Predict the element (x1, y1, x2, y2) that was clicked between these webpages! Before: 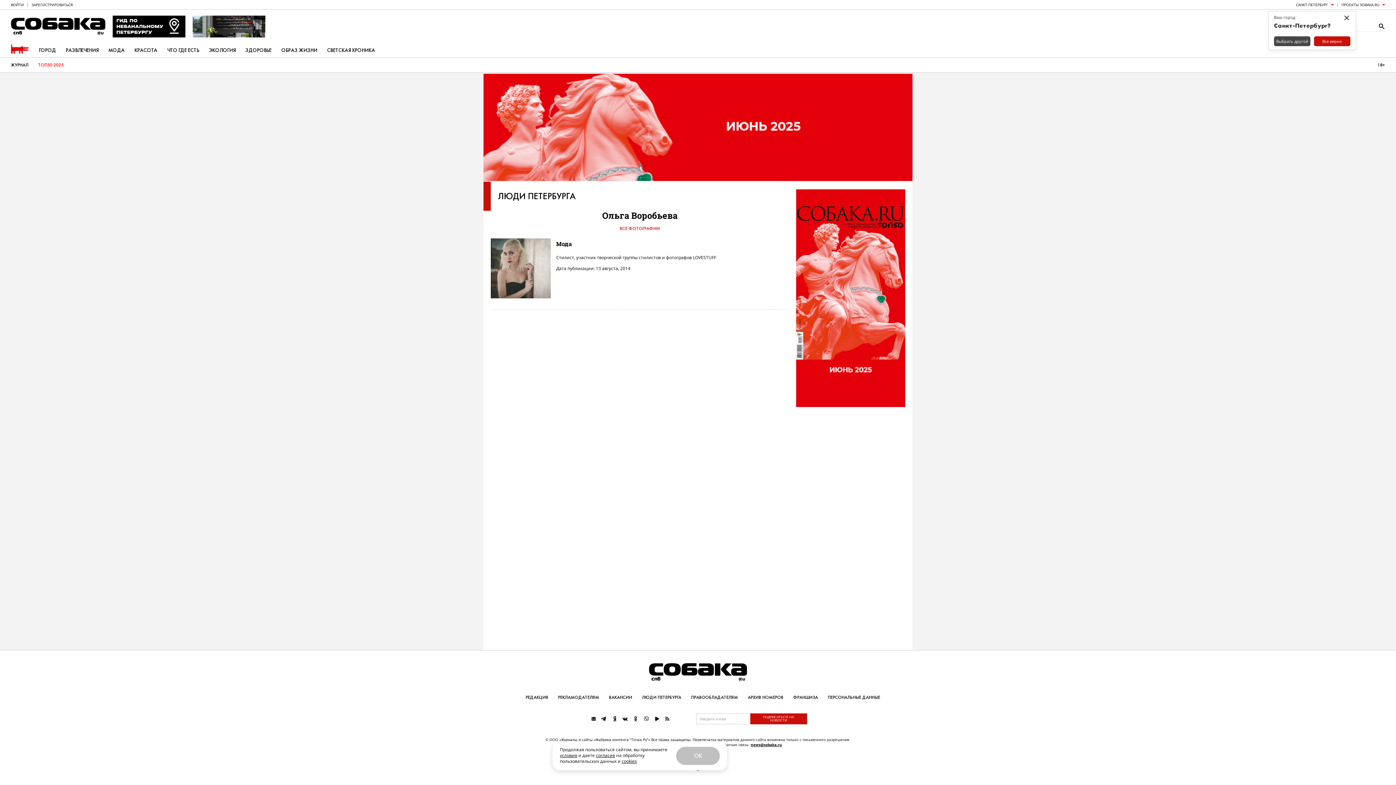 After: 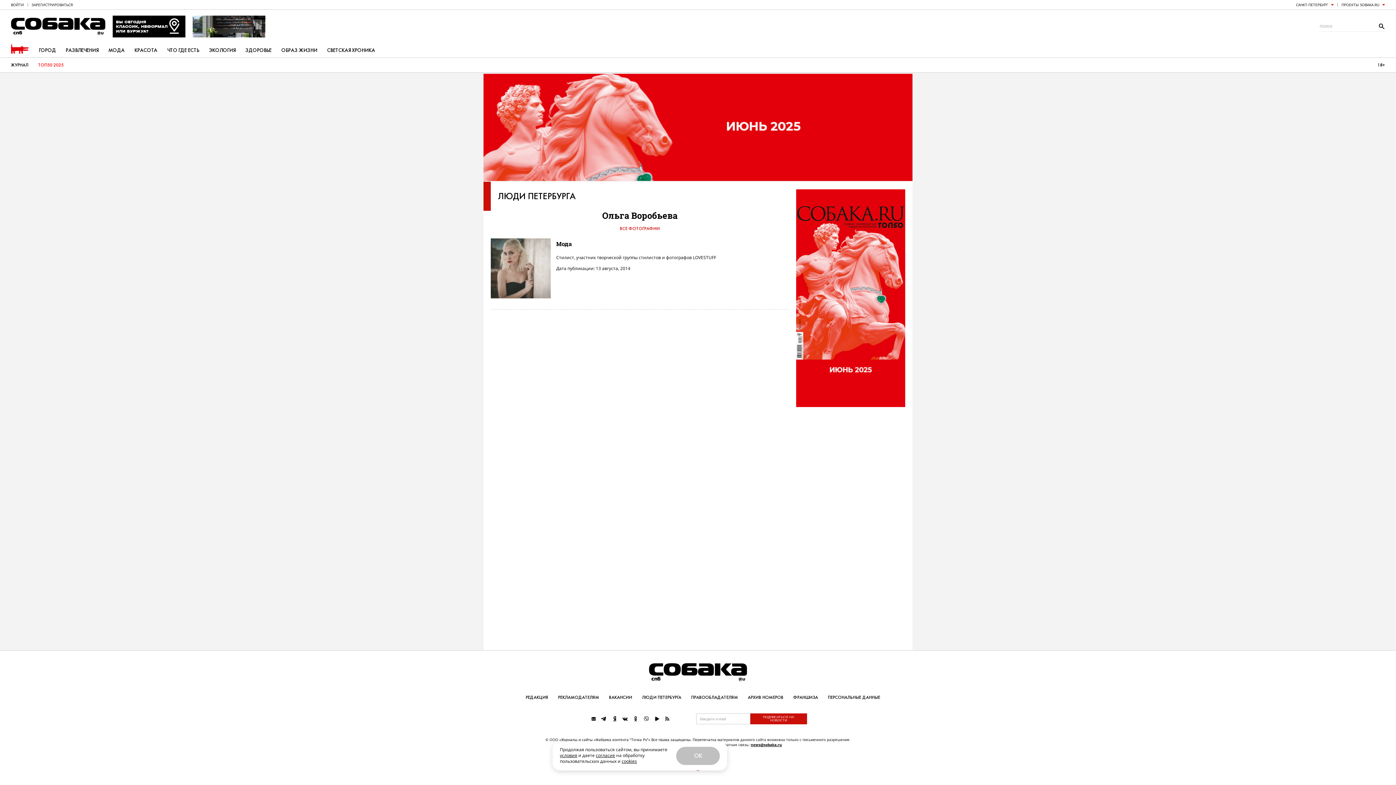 Action: label: Все верно bbox: (1314, 36, 1350, 46)